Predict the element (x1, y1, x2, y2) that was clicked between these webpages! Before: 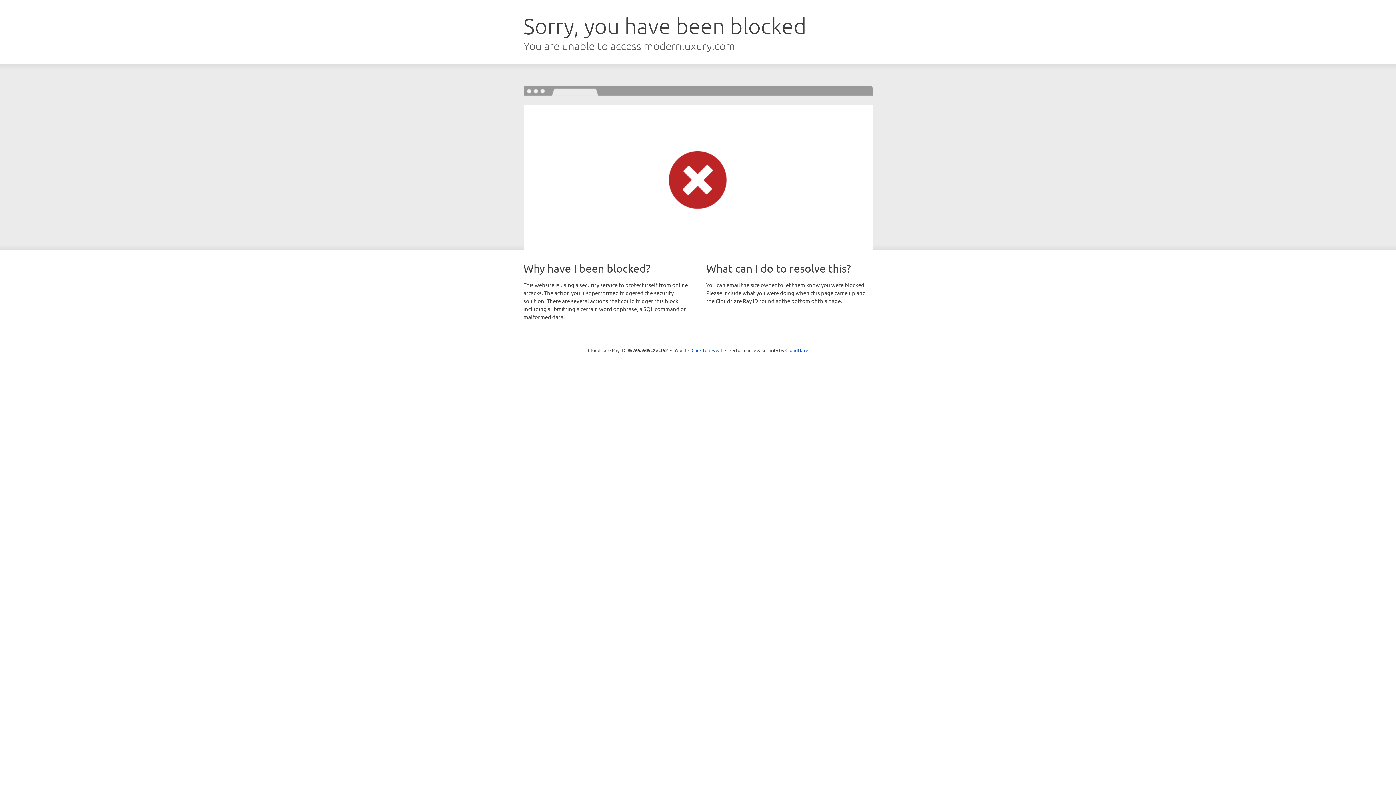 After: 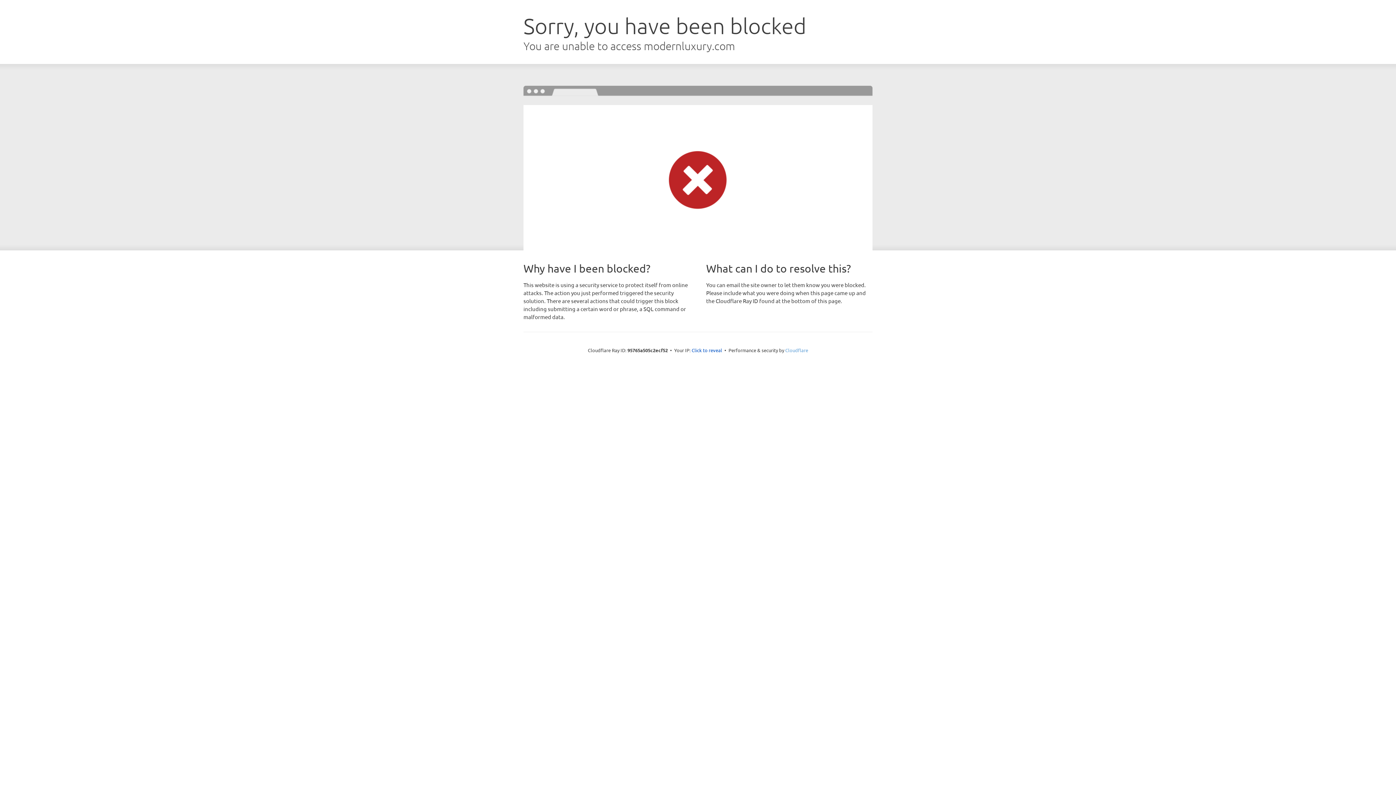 Action: label: Cloudflare bbox: (785, 347, 808, 353)